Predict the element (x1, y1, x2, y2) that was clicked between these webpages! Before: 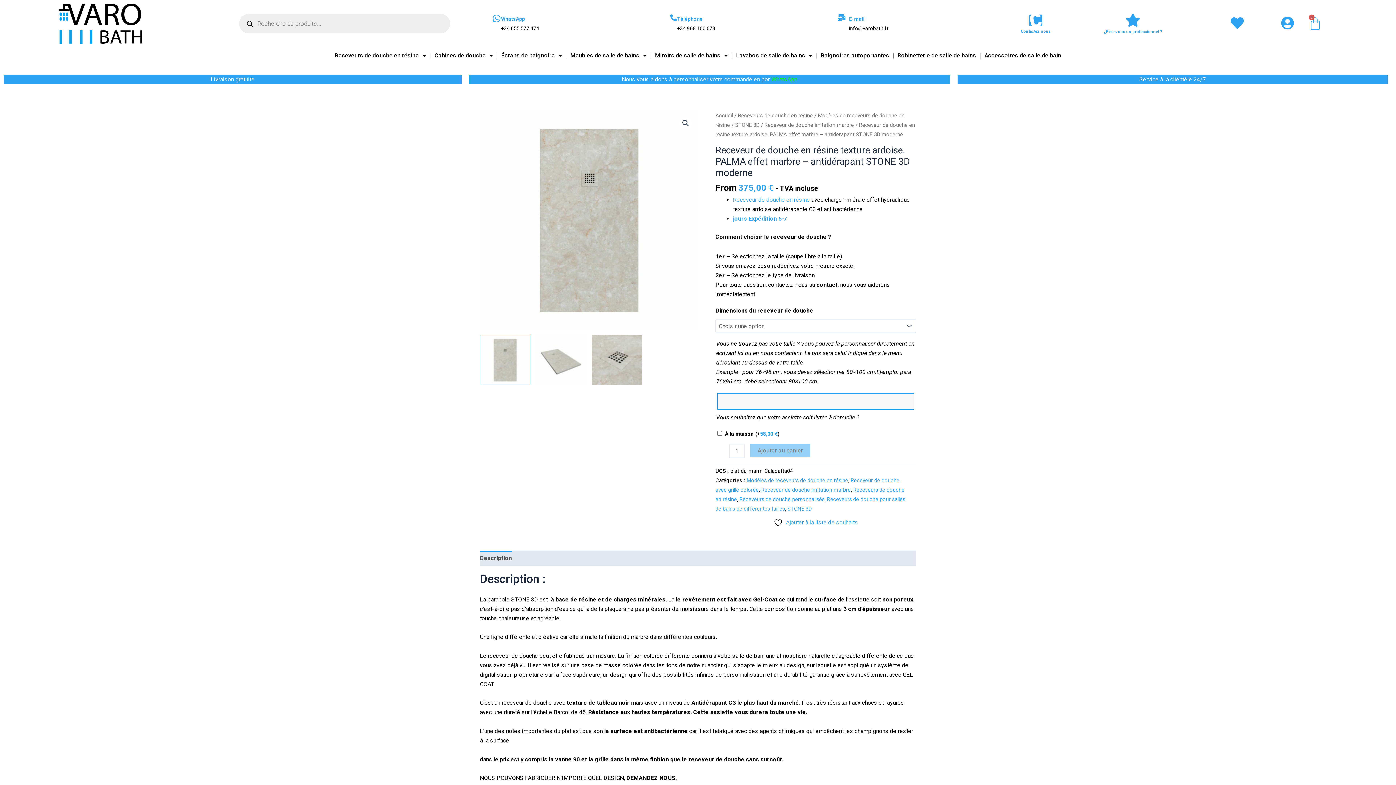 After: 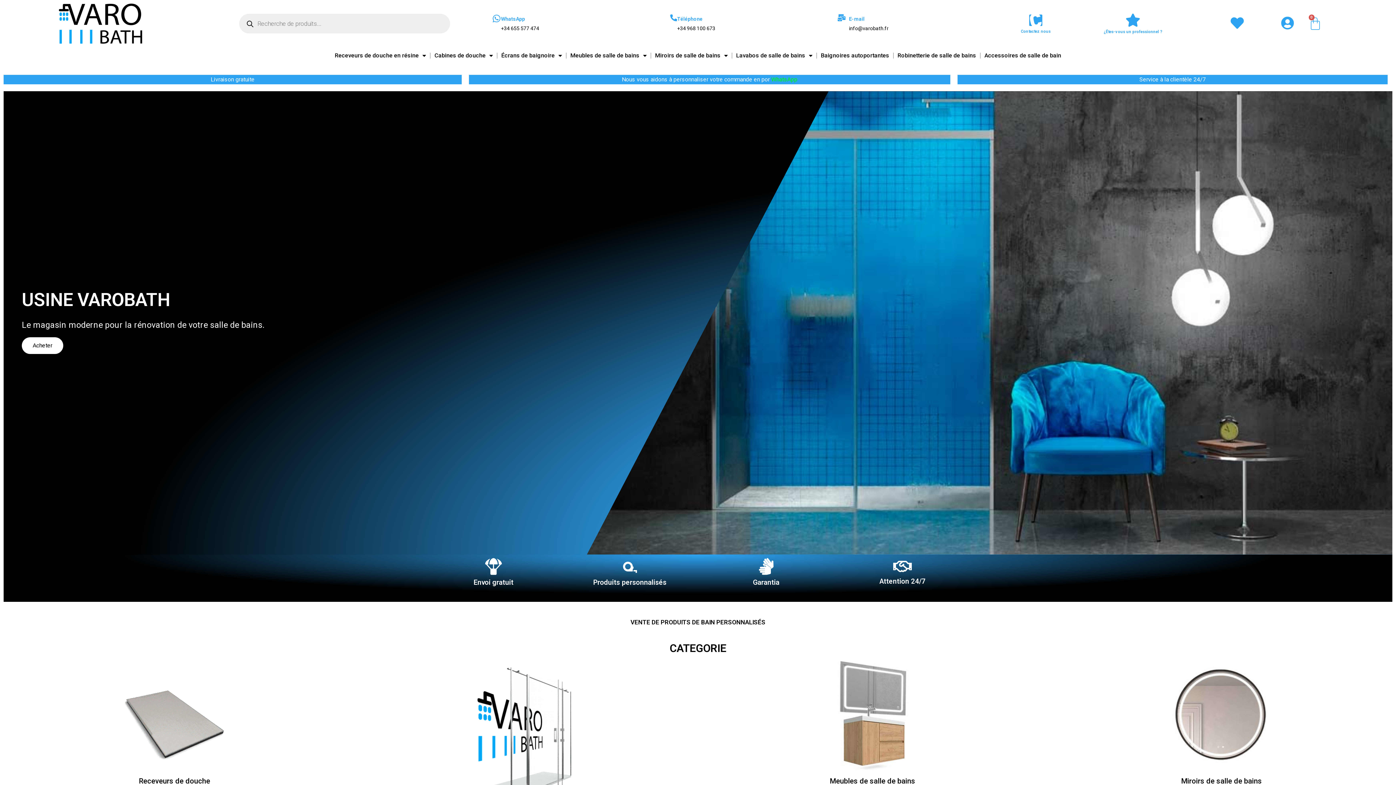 Action: label: Accueil bbox: (715, 112, 733, 119)